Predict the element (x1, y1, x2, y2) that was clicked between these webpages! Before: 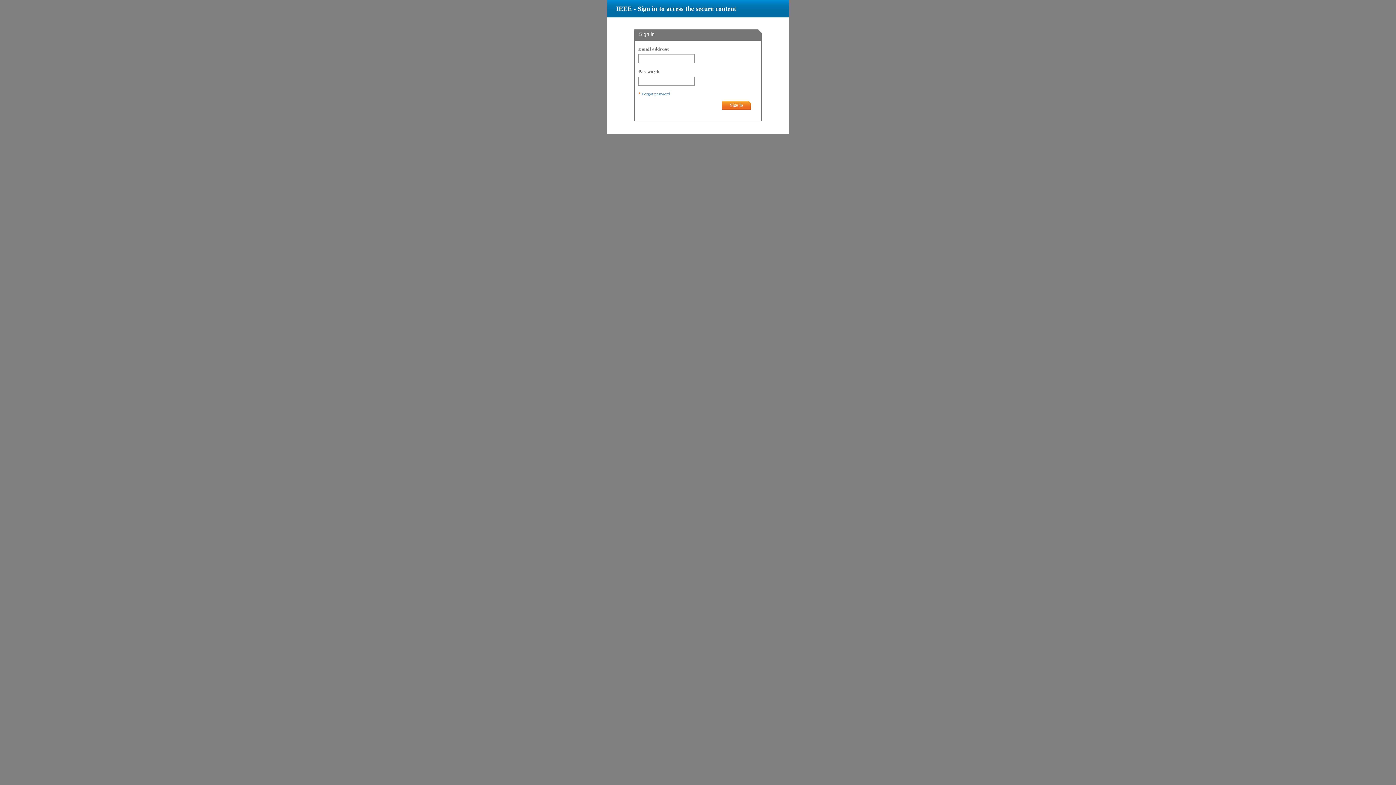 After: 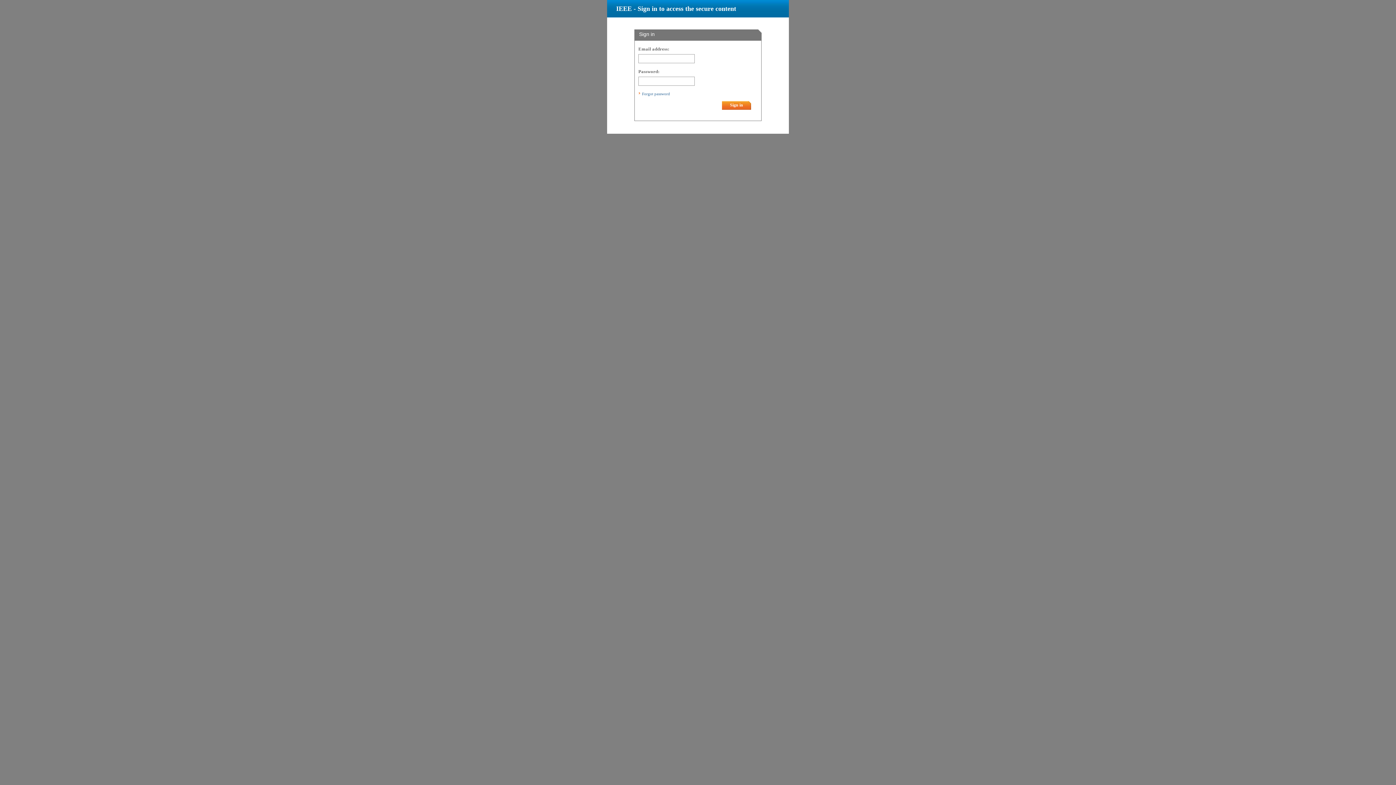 Action: bbox: (642, 91, 670, 96) label: Forgot password